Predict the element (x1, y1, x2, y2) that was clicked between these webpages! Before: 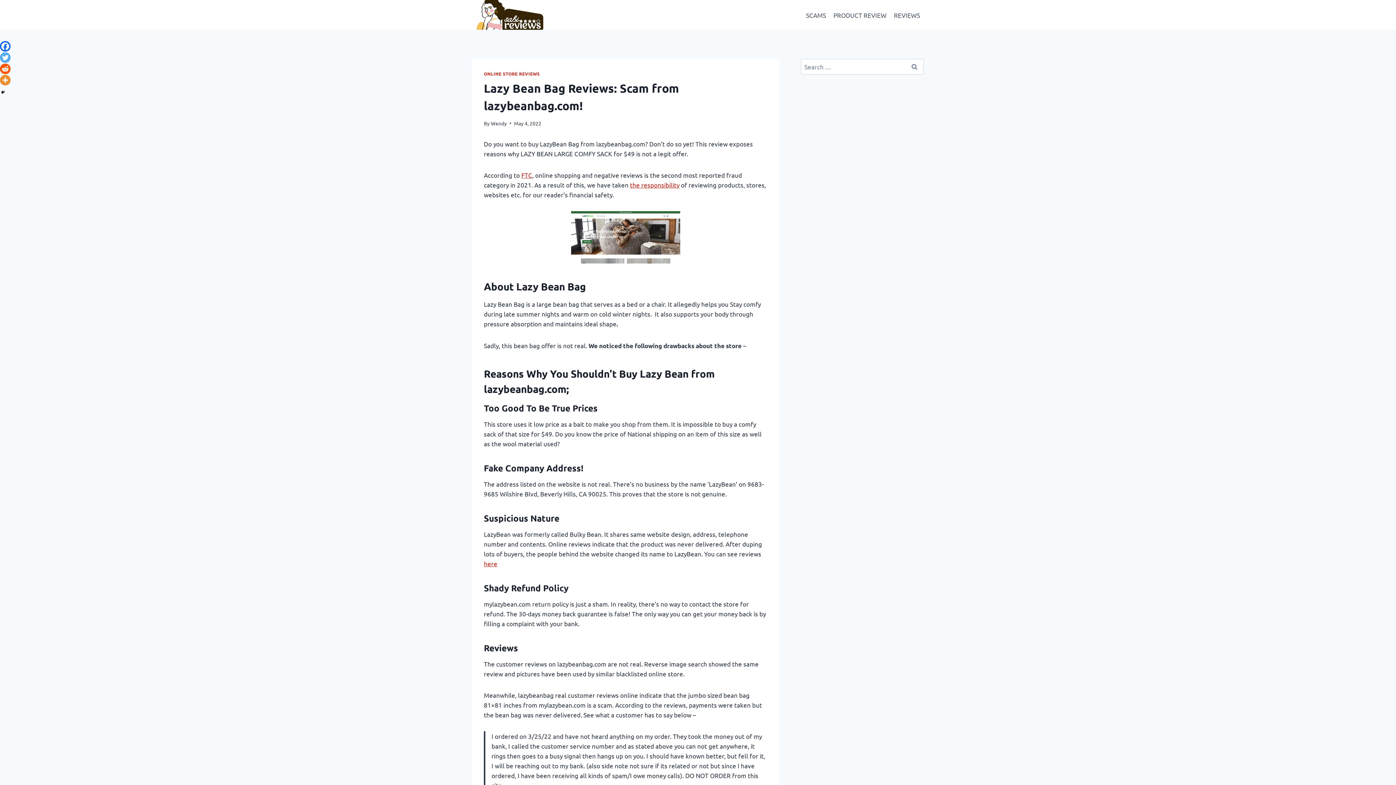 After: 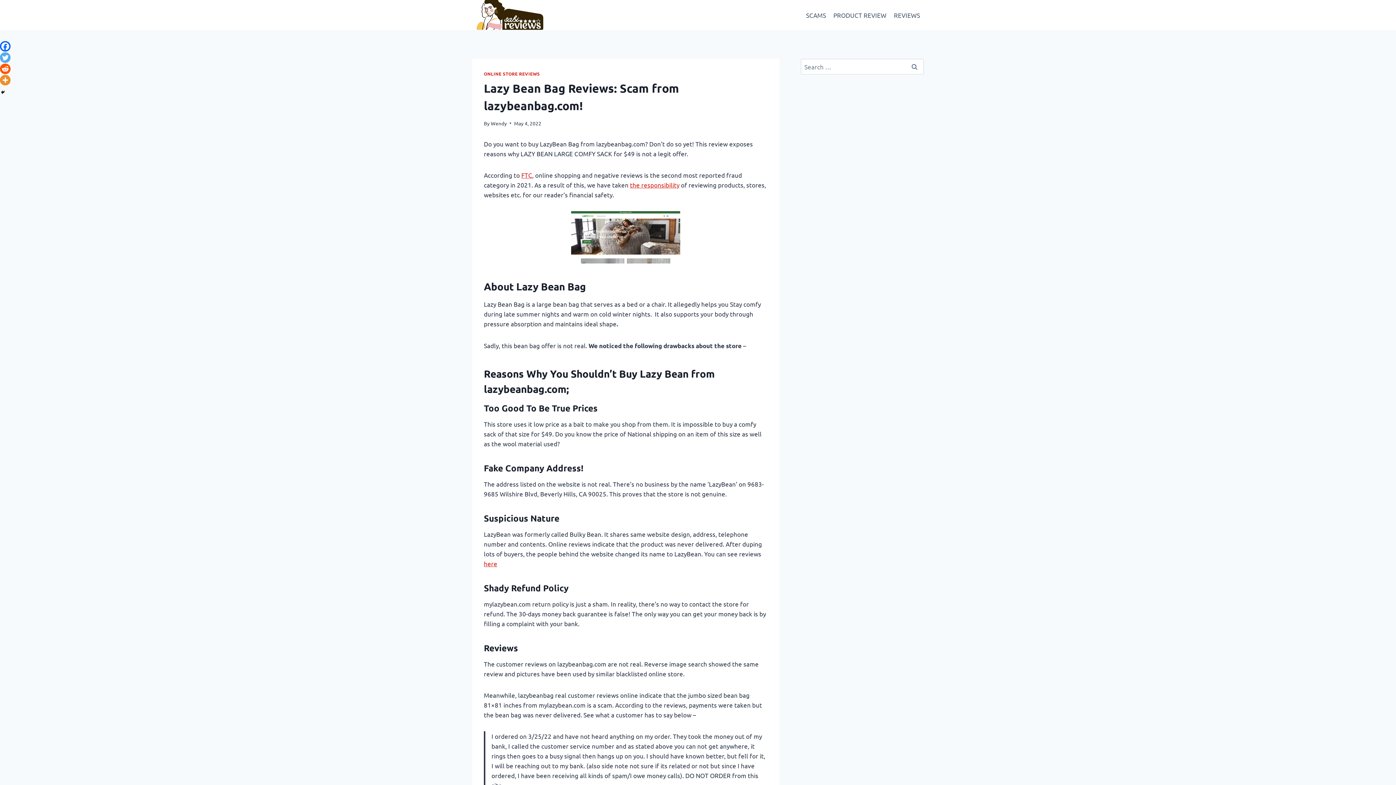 Action: label: here bbox: (484, 559, 497, 567)